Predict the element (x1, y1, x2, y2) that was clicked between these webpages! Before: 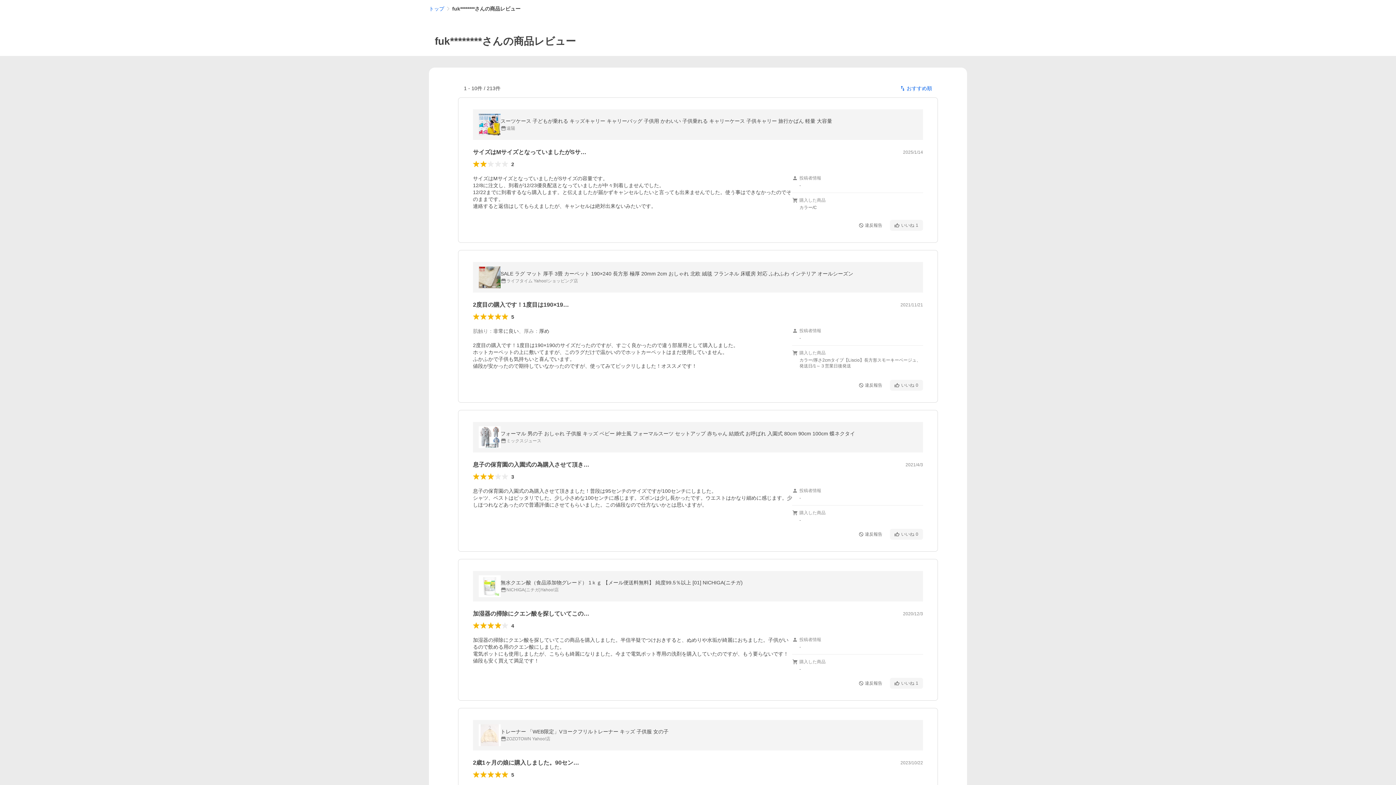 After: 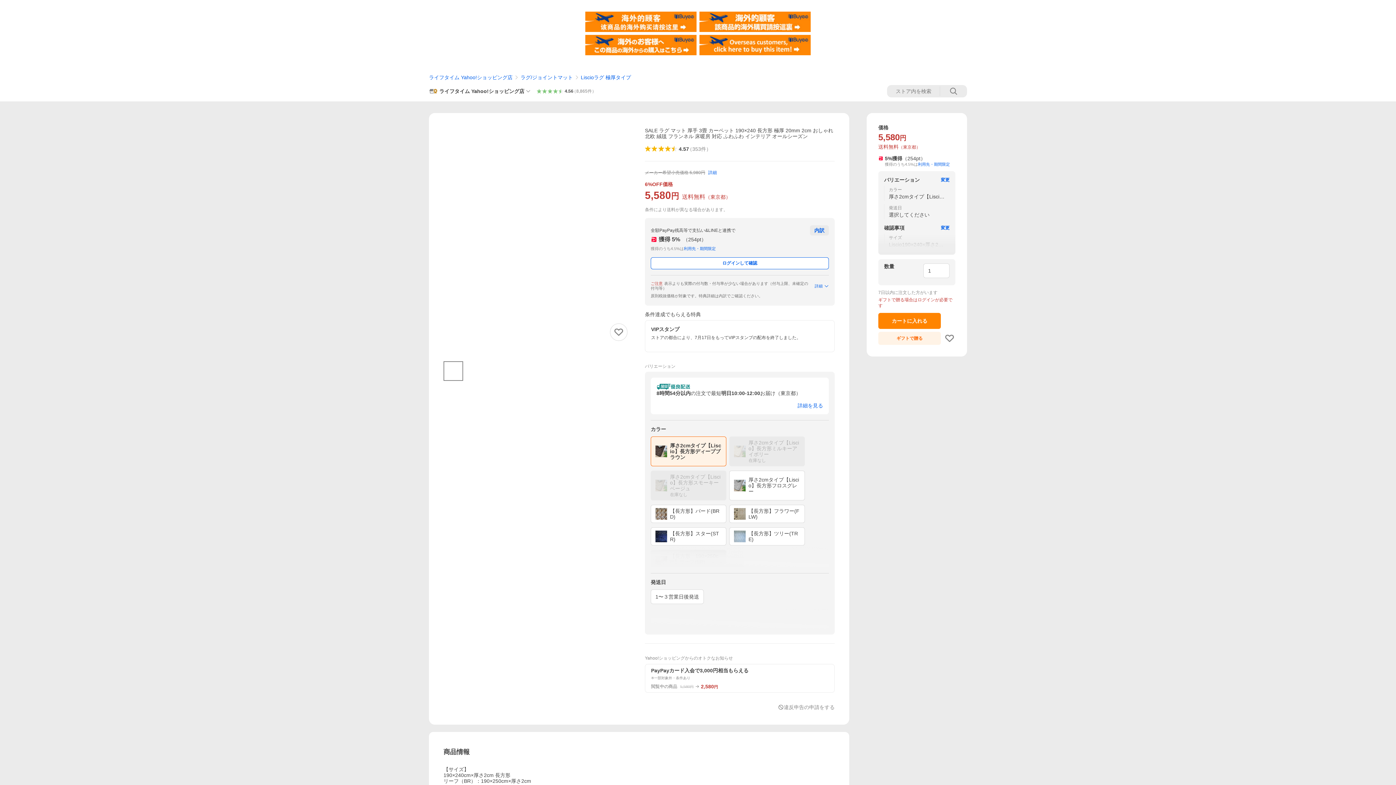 Action: bbox: (473, 262, 923, 292) label: SALE ラグ マット 厚手 3畳 カーペット 190×240 長方形 極厚 20mm 2cm おしゃれ 北欧 絨毯 フランネル 床暖房 対応 ふわふわ インテリア オールシーズン

ライフタイム Yahoo!ショッピング店